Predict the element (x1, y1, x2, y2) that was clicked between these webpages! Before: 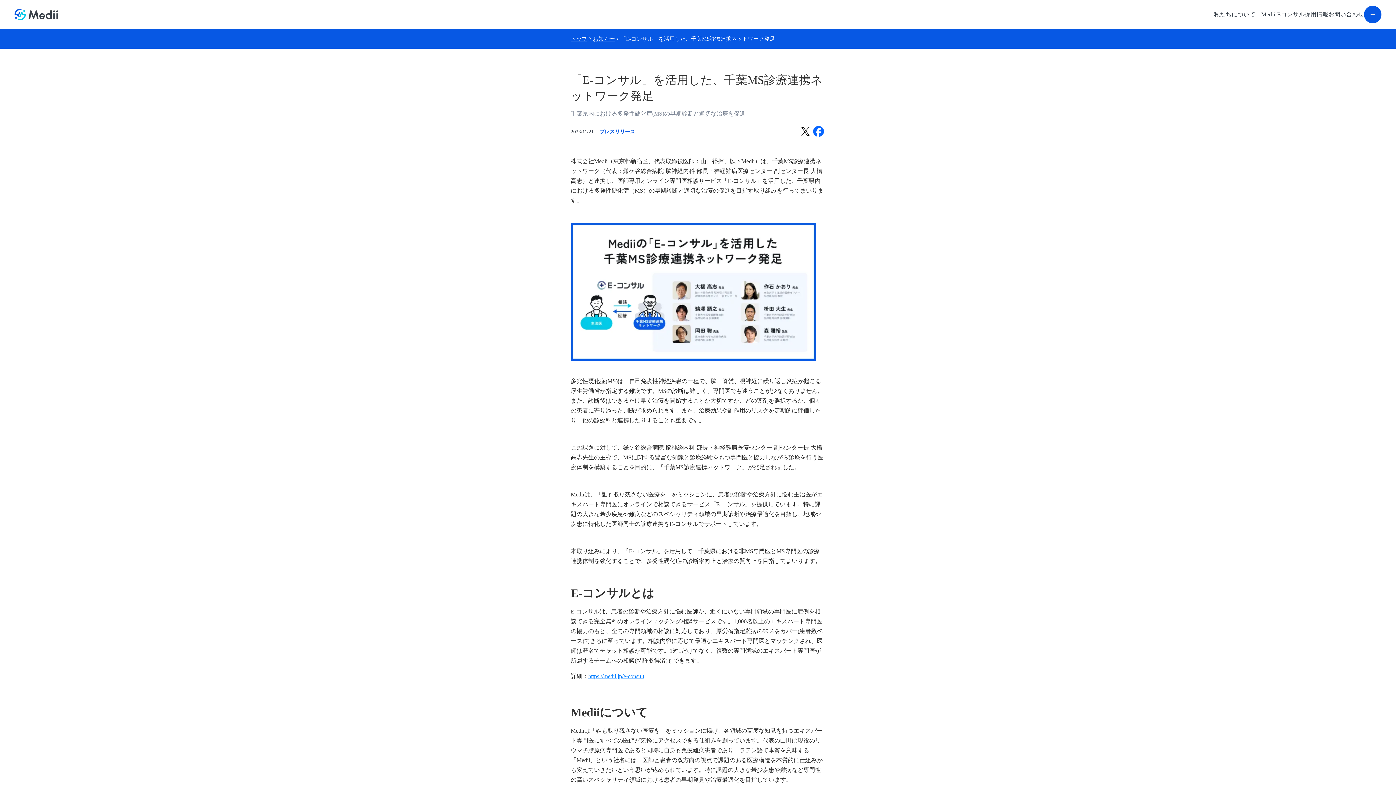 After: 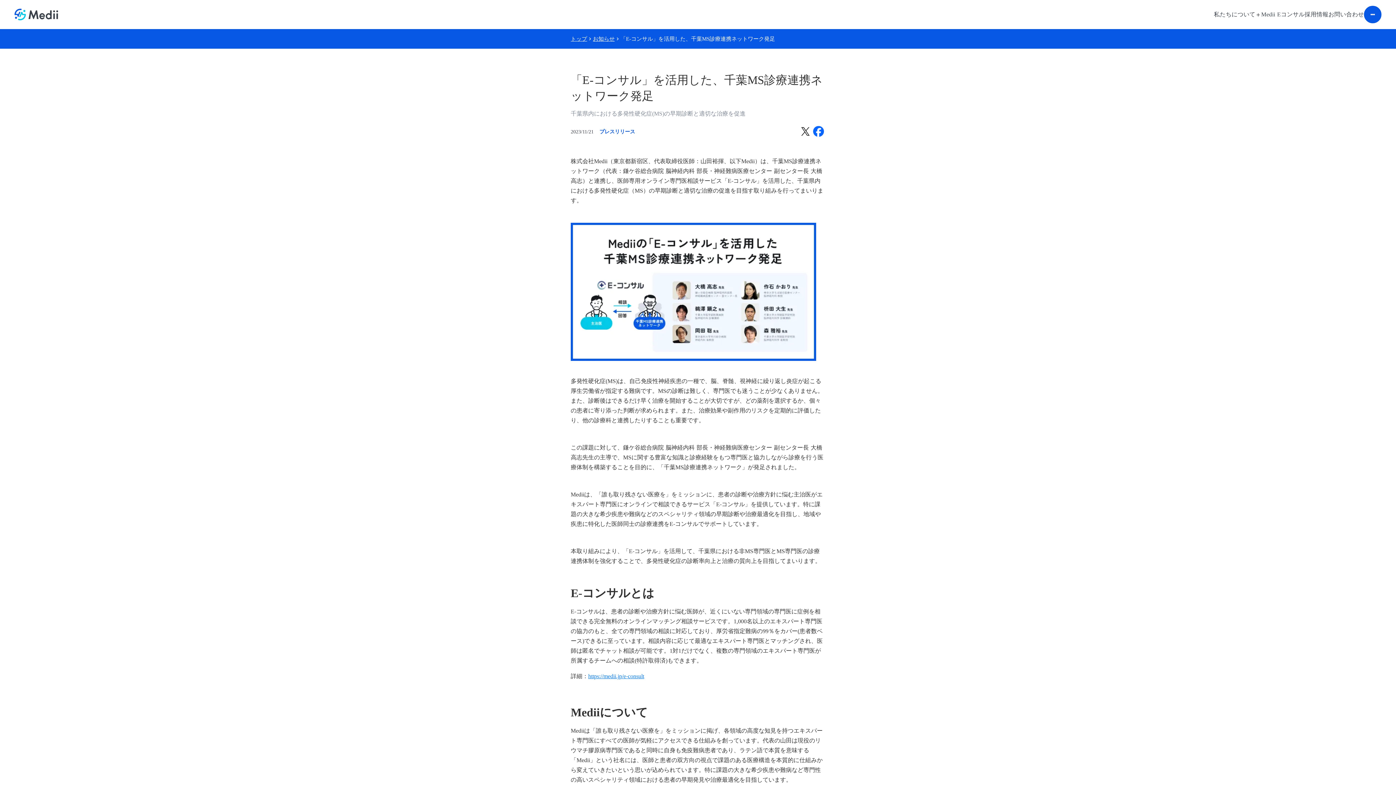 Action: bbox: (799, 133, 812, 146)